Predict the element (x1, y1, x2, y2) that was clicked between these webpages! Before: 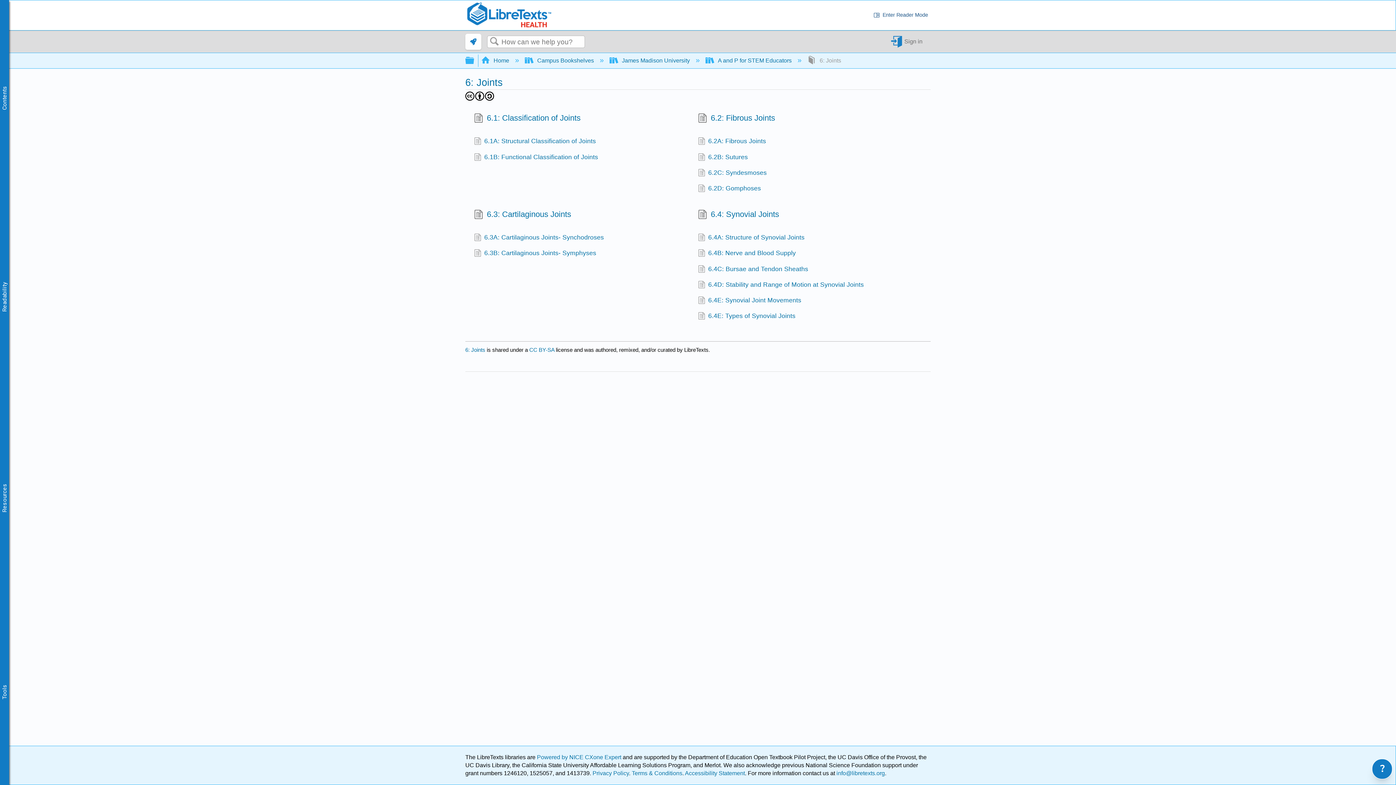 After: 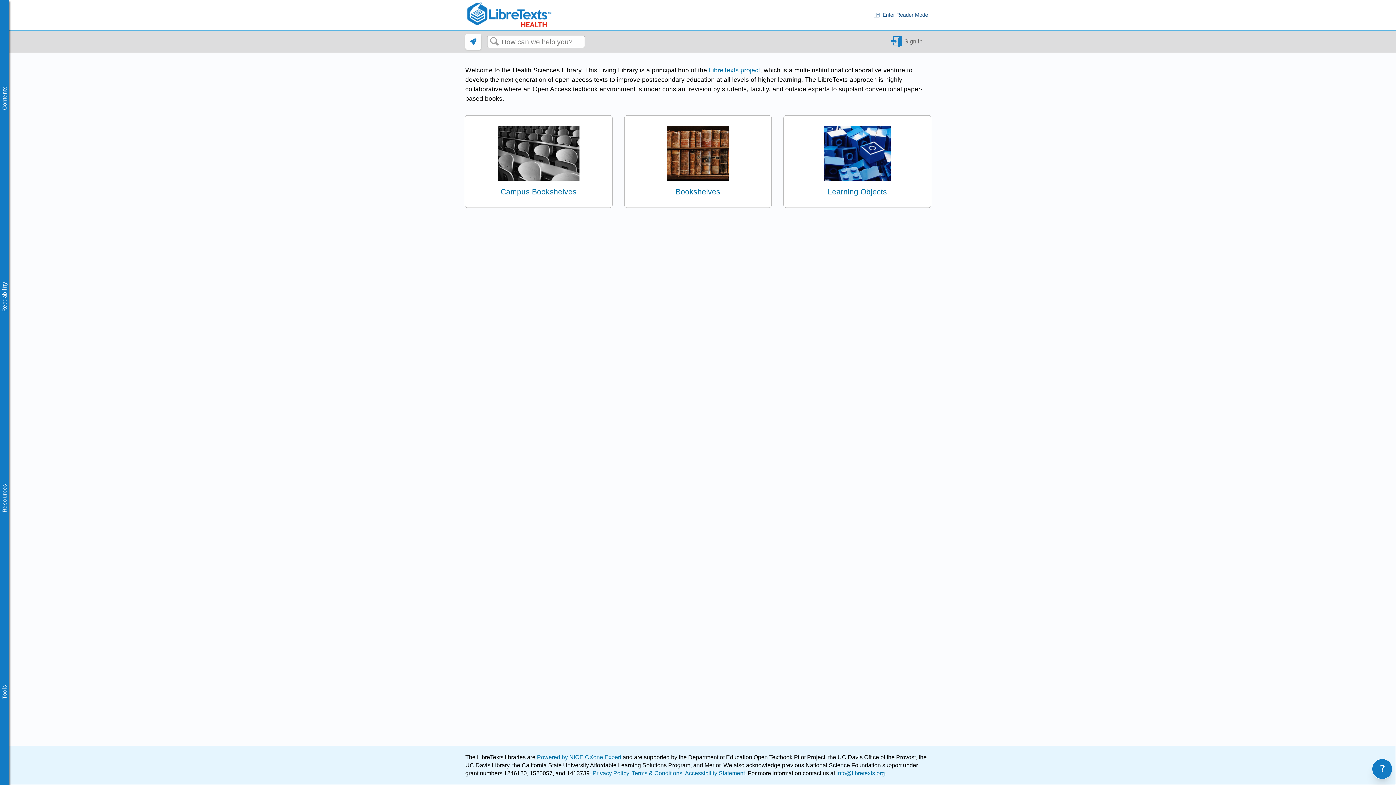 Action: bbox: (465, 1, 552, 28)